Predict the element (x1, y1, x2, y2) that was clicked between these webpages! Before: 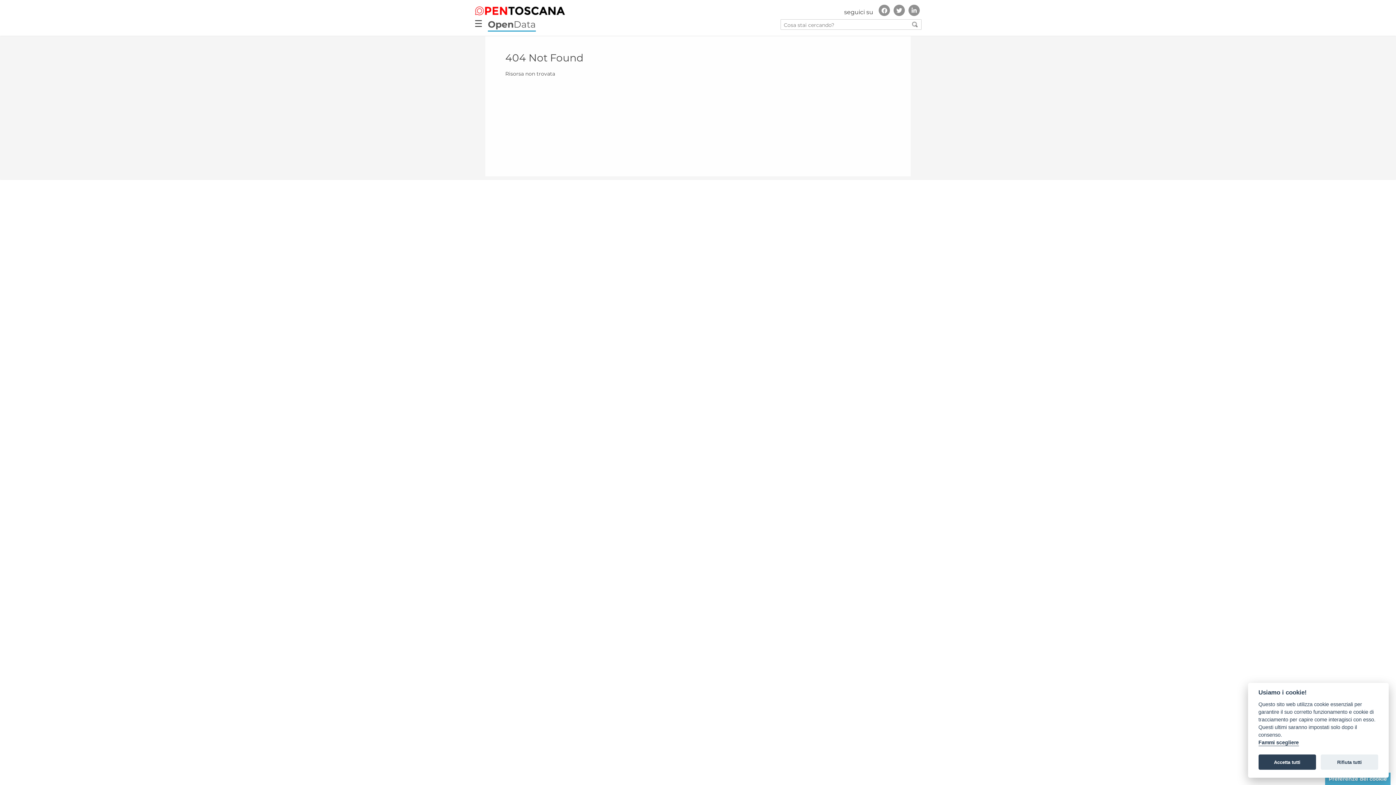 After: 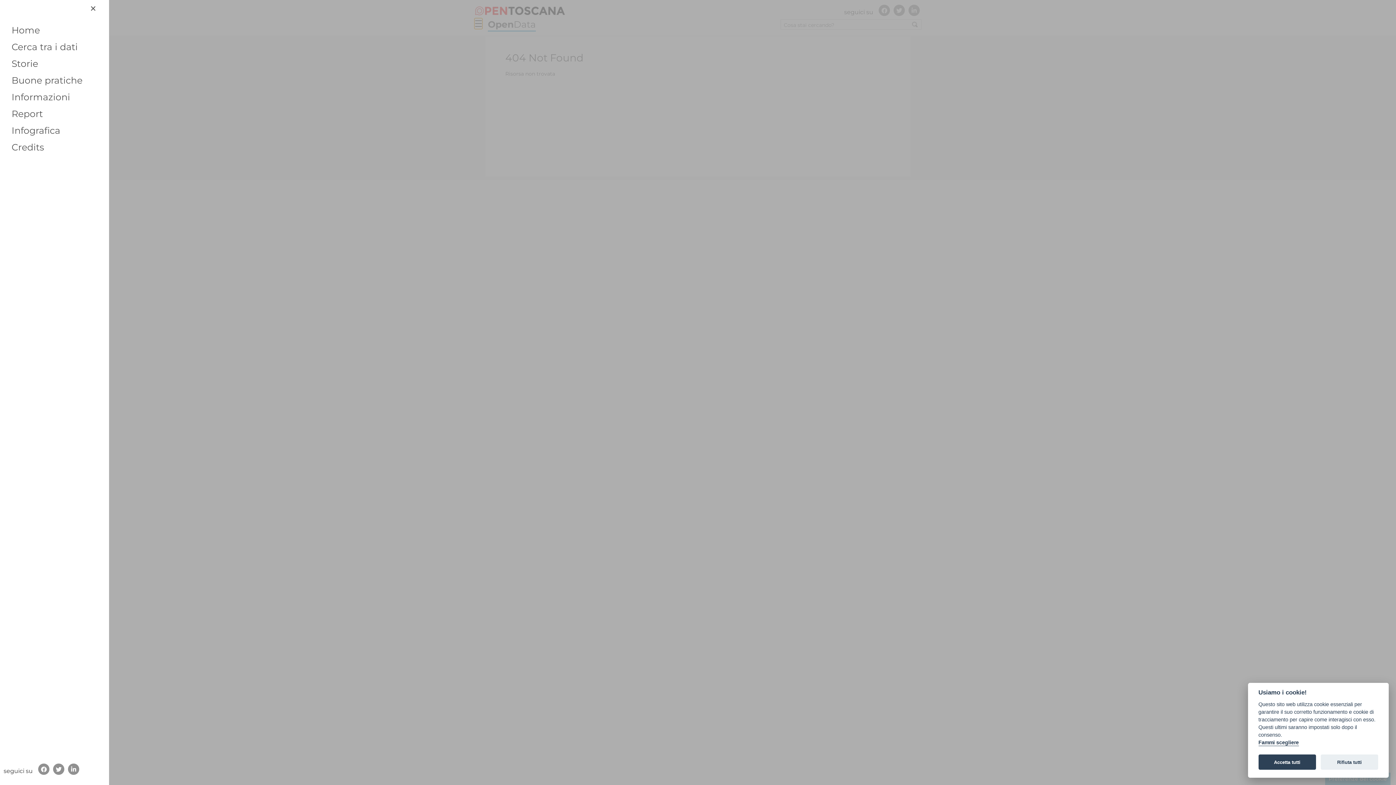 Action: bbox: (474, 20, 482, 26) label: ☰